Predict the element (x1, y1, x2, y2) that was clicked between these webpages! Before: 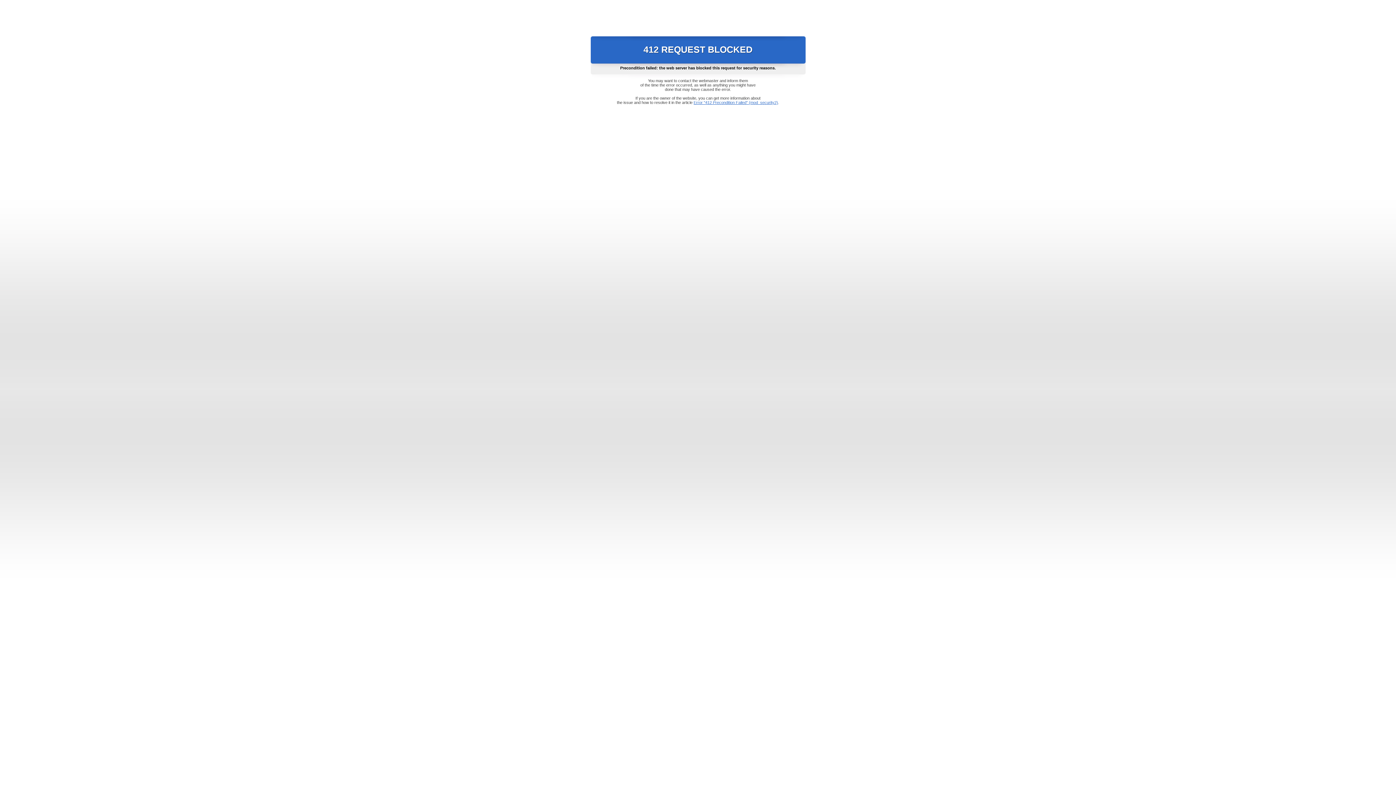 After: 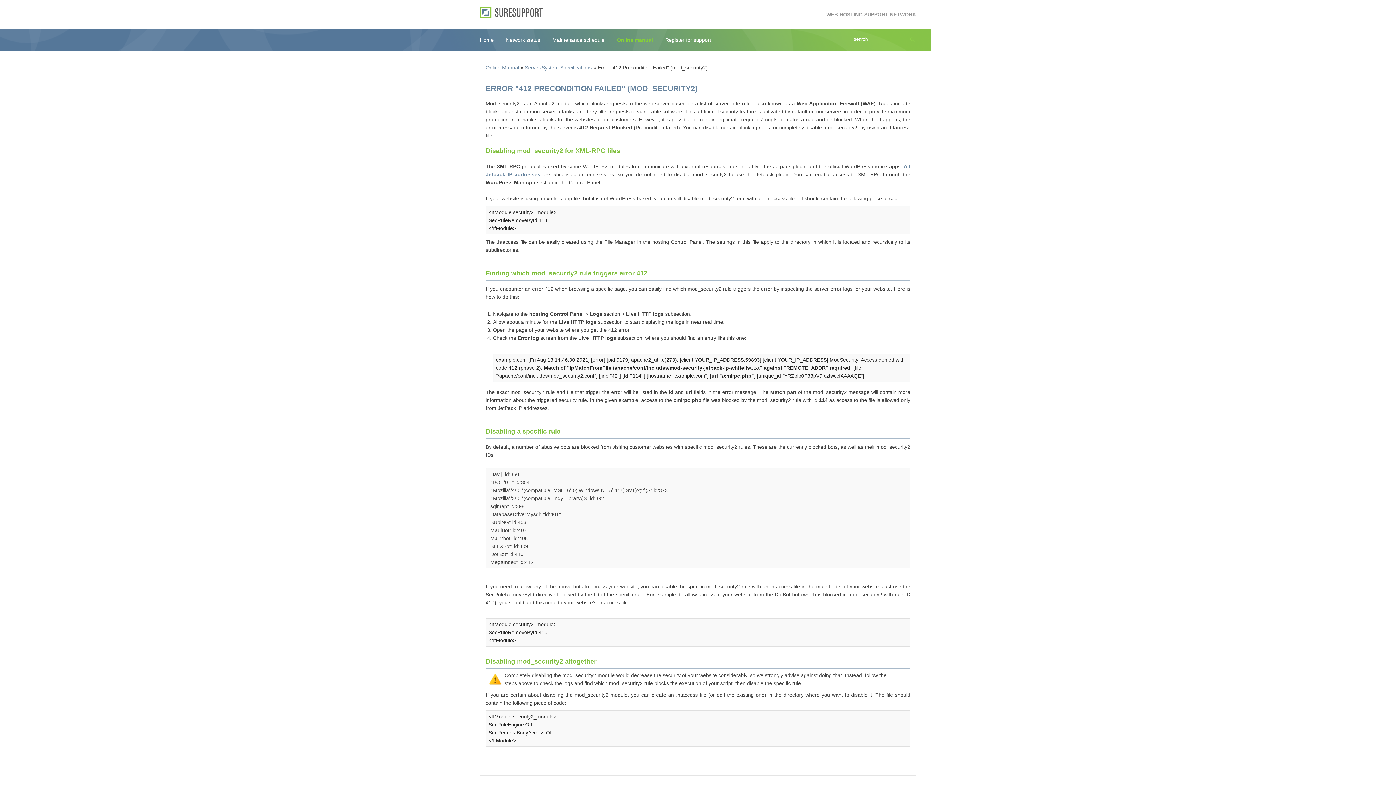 Action: label: Error "412 Precondition Failed" (mod_security2) bbox: (693, 100, 778, 104)